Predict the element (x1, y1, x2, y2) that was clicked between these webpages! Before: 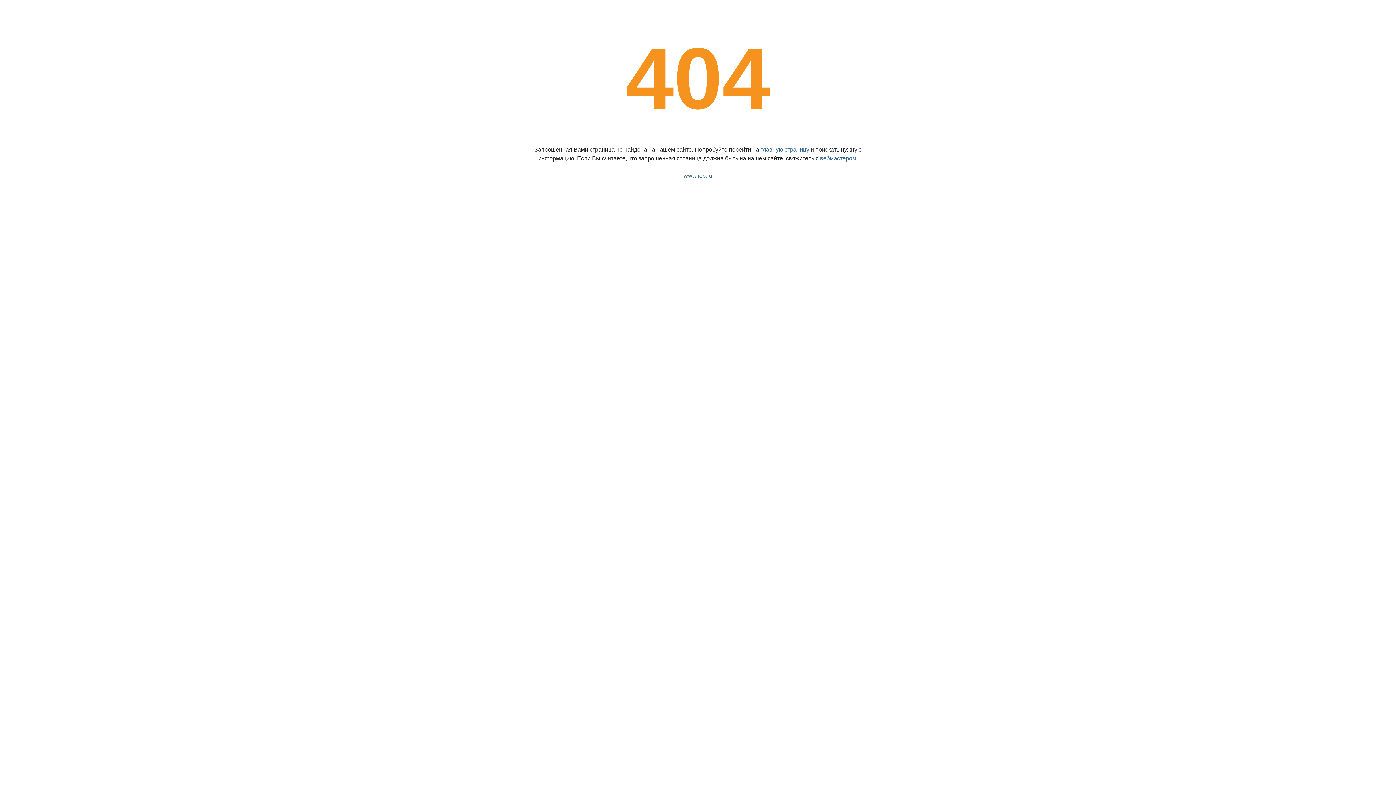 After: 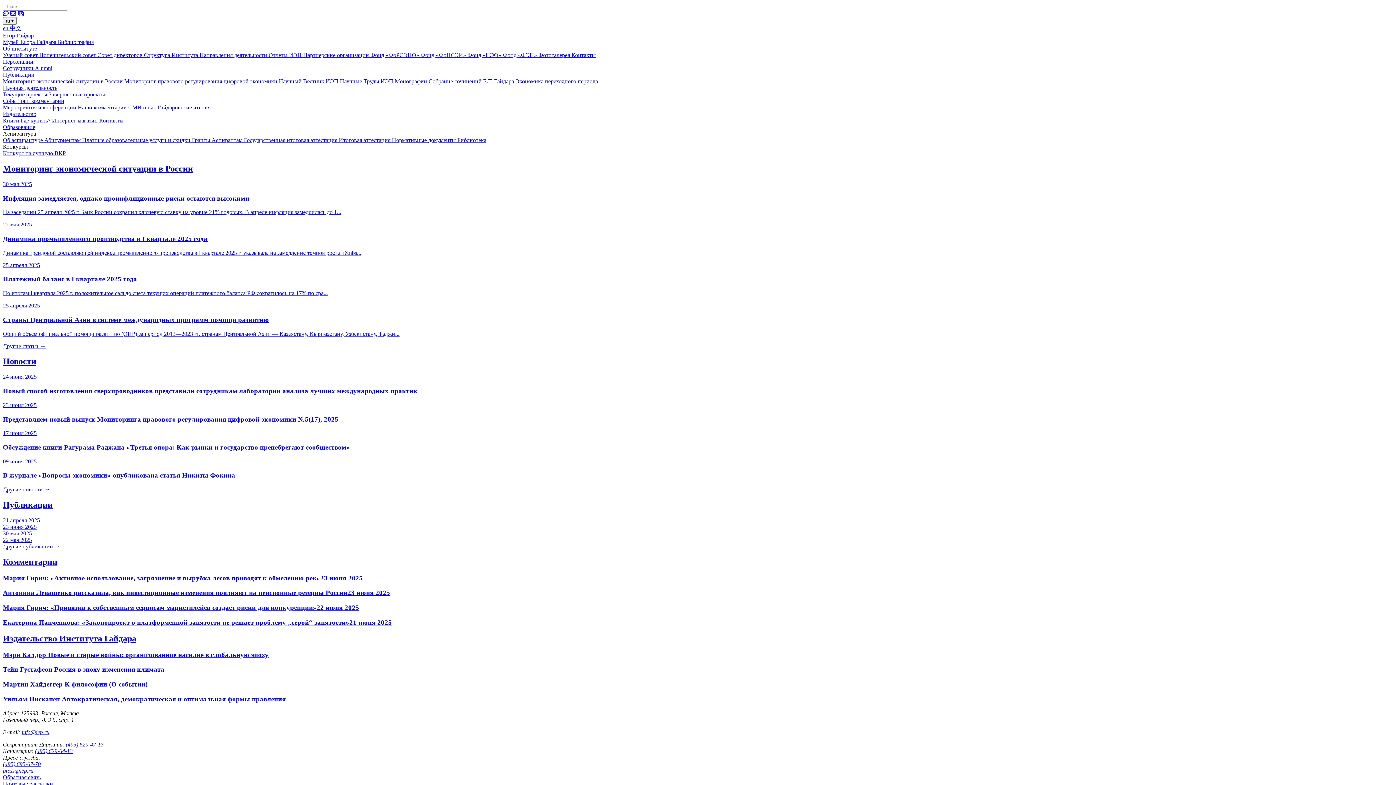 Action: label: главную страницу bbox: (760, 146, 809, 152)